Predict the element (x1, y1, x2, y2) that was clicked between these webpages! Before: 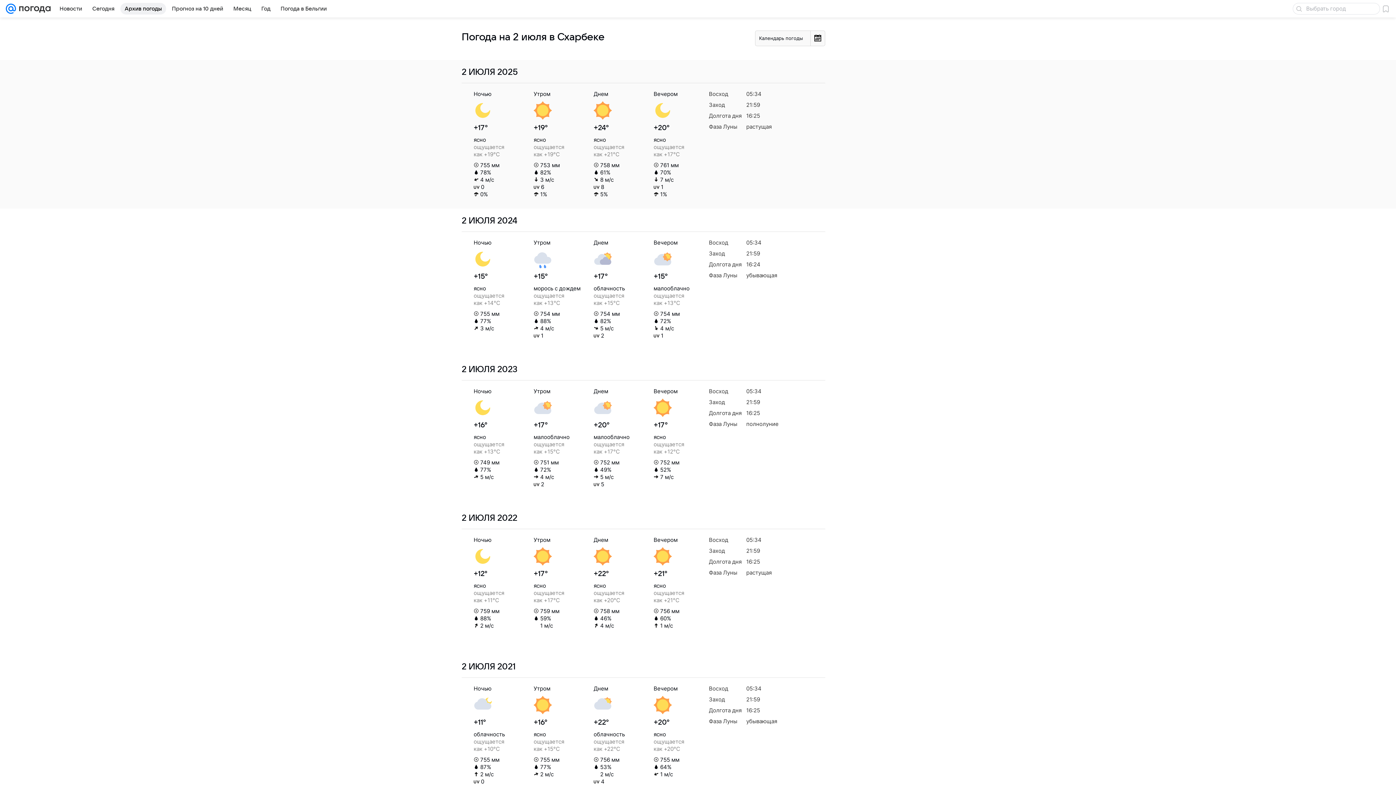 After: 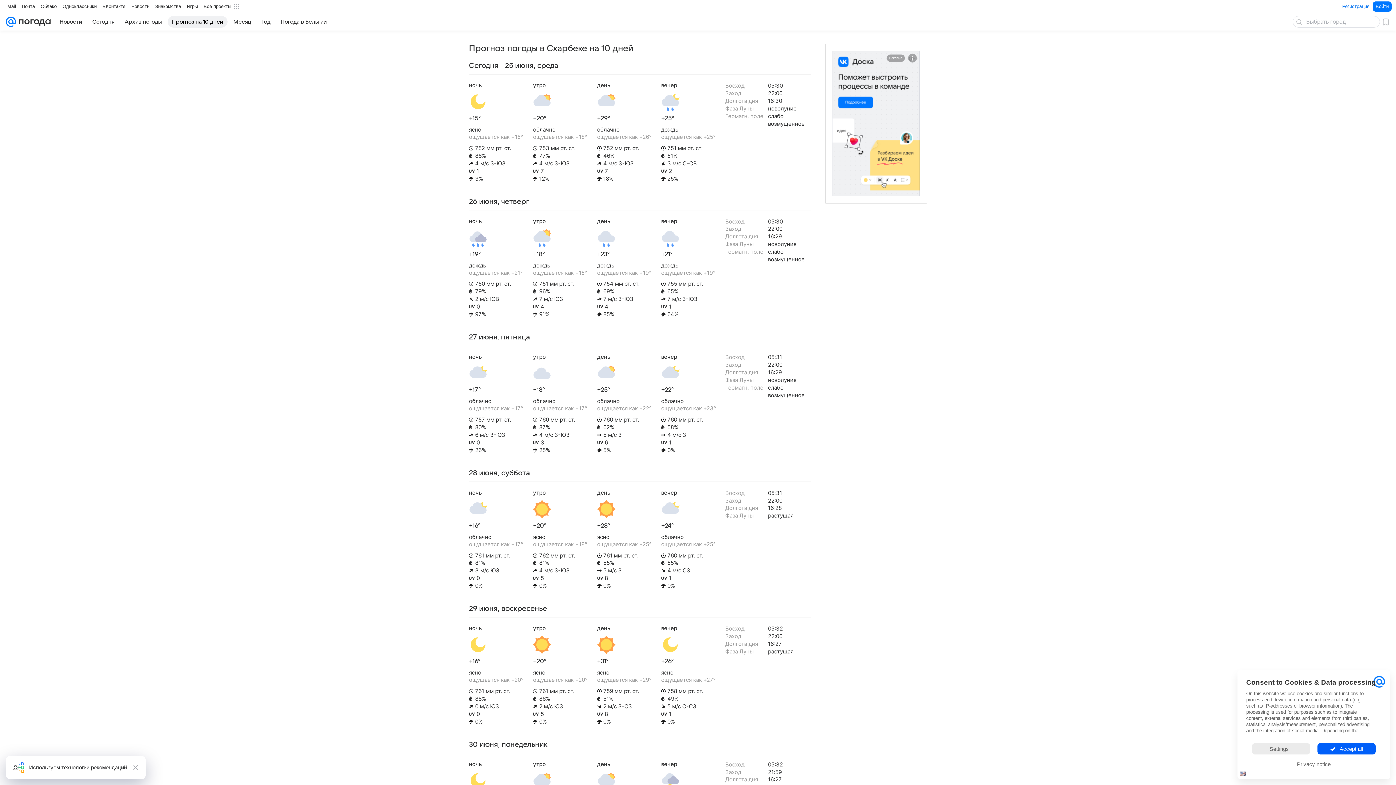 Action: bbox: (167, 2, 227, 14) label: Прогноз на 10 дней